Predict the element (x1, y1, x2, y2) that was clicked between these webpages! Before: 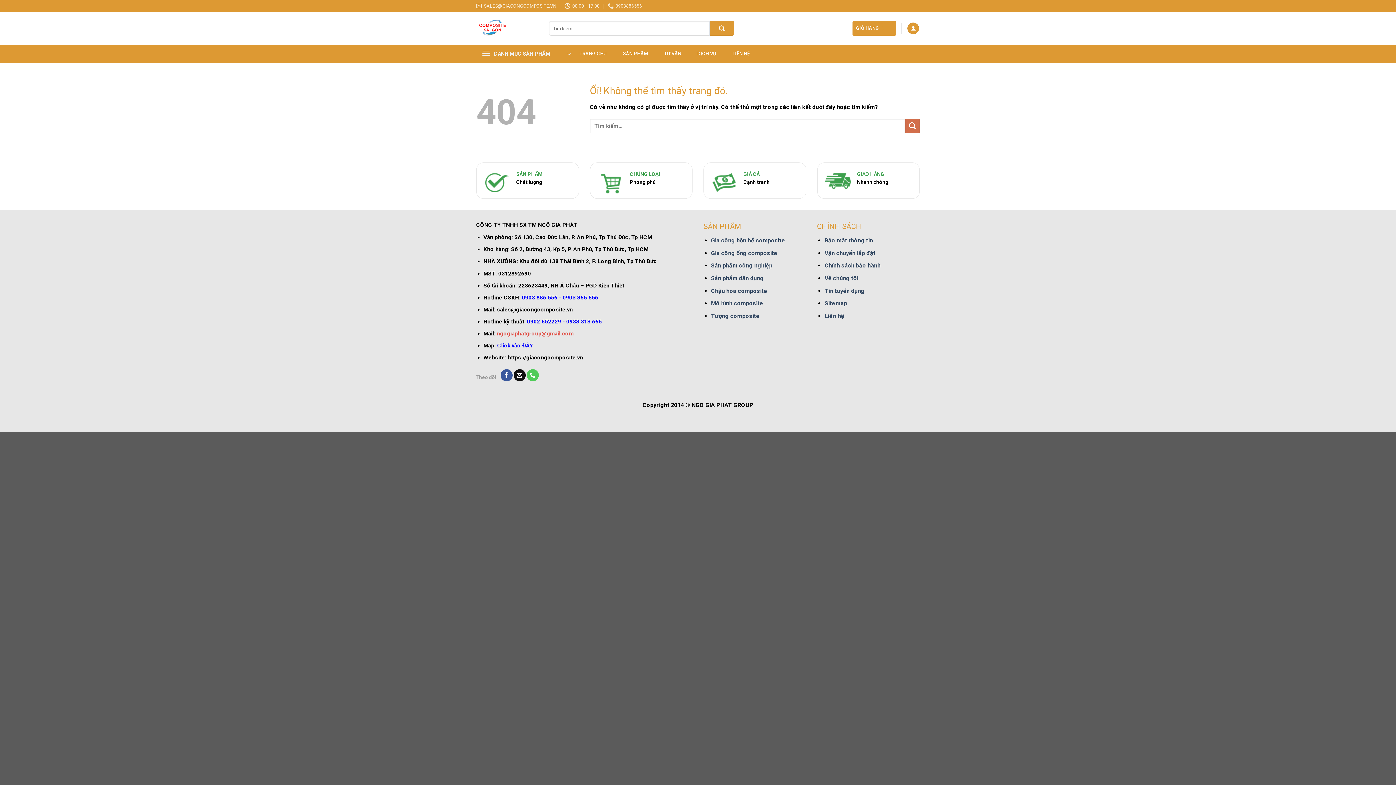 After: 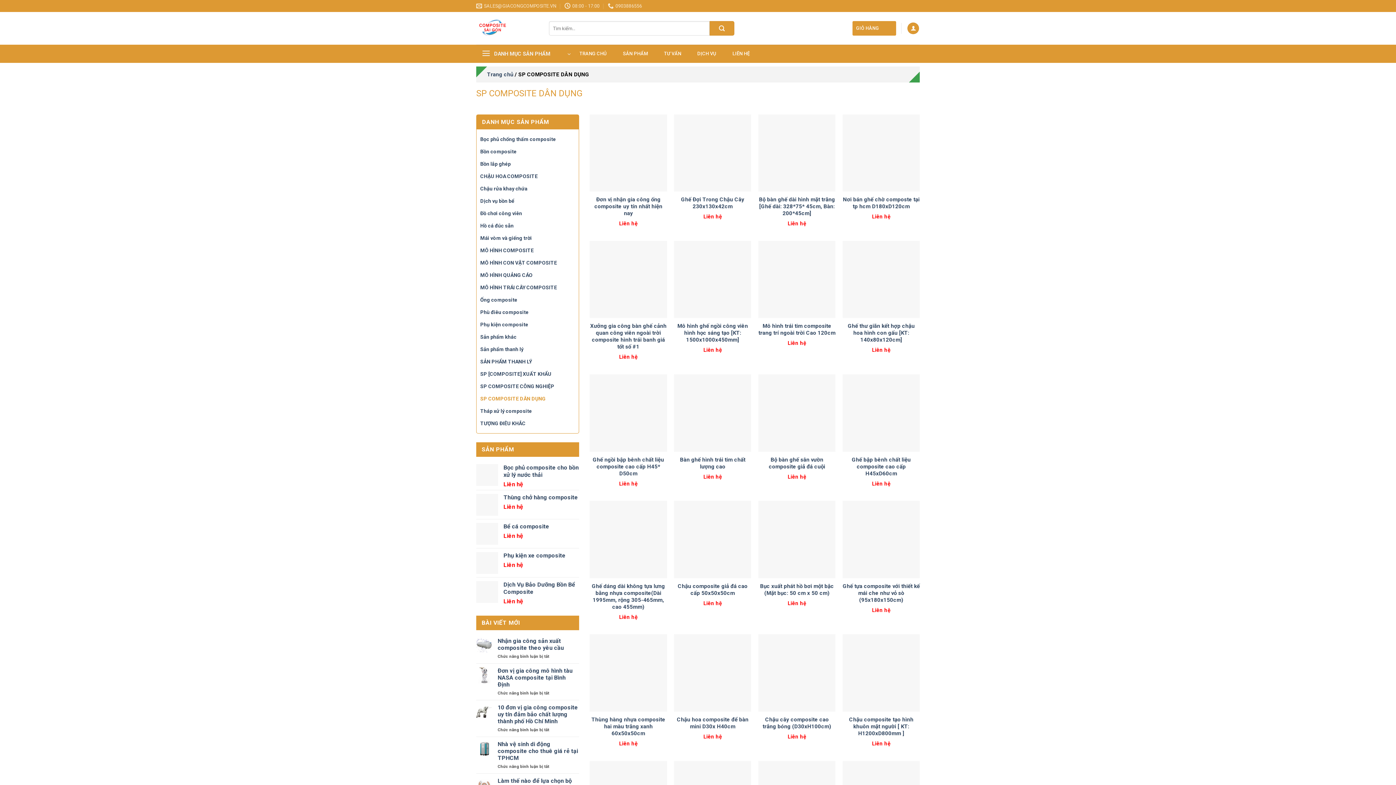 Action: label: Sản phẩm dân dụng bbox: (711, 274, 763, 281)